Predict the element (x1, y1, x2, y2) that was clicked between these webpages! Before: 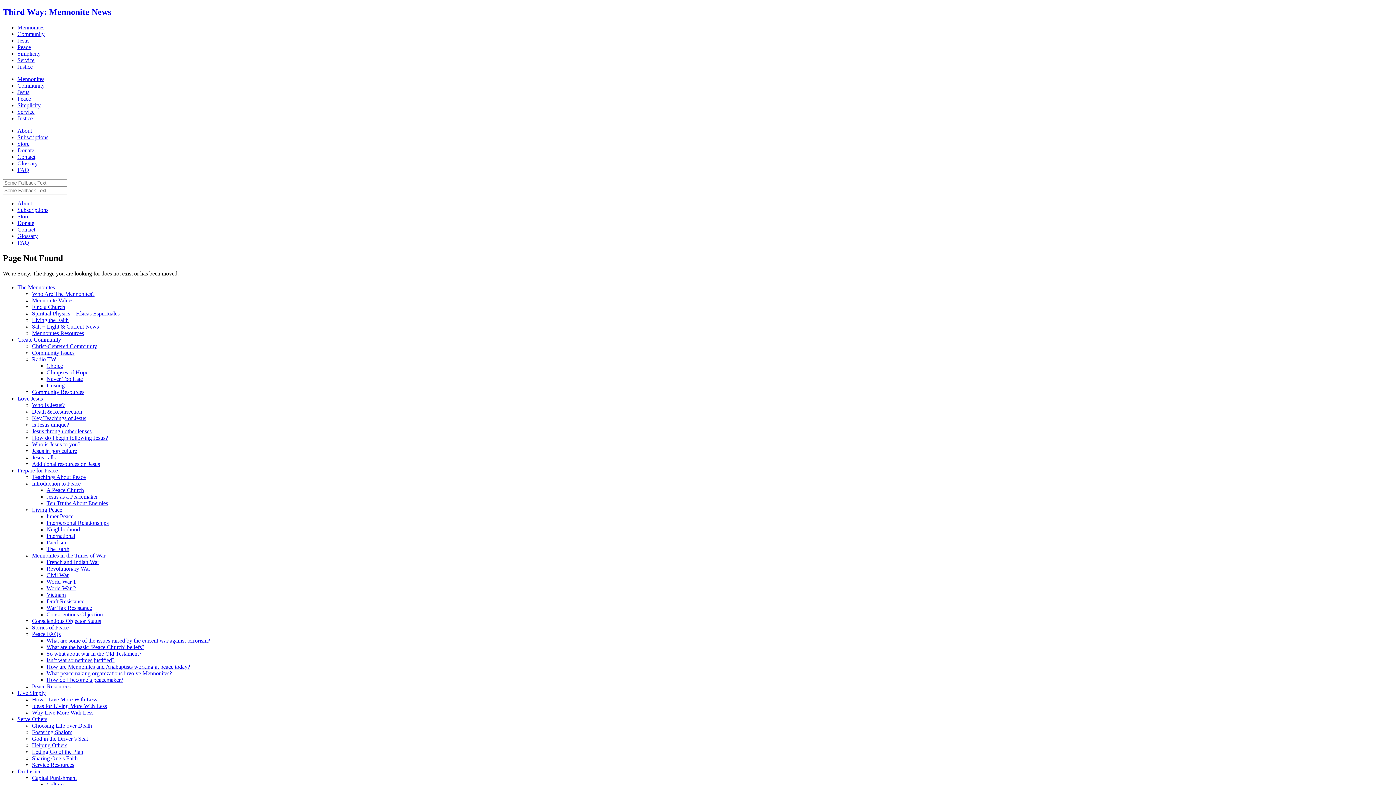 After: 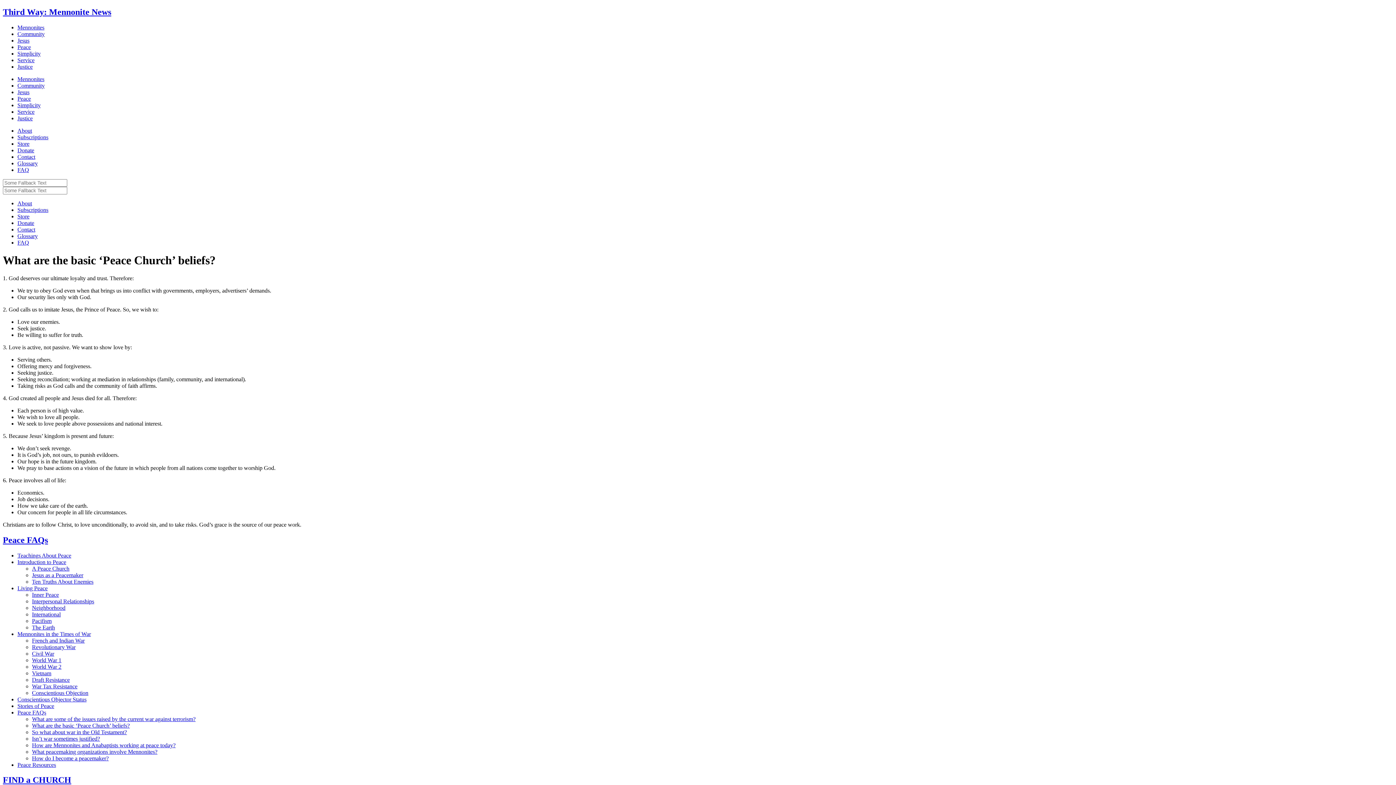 Action: label: What are the basic ‘Peace Church’ beliefs? bbox: (46, 644, 144, 650)